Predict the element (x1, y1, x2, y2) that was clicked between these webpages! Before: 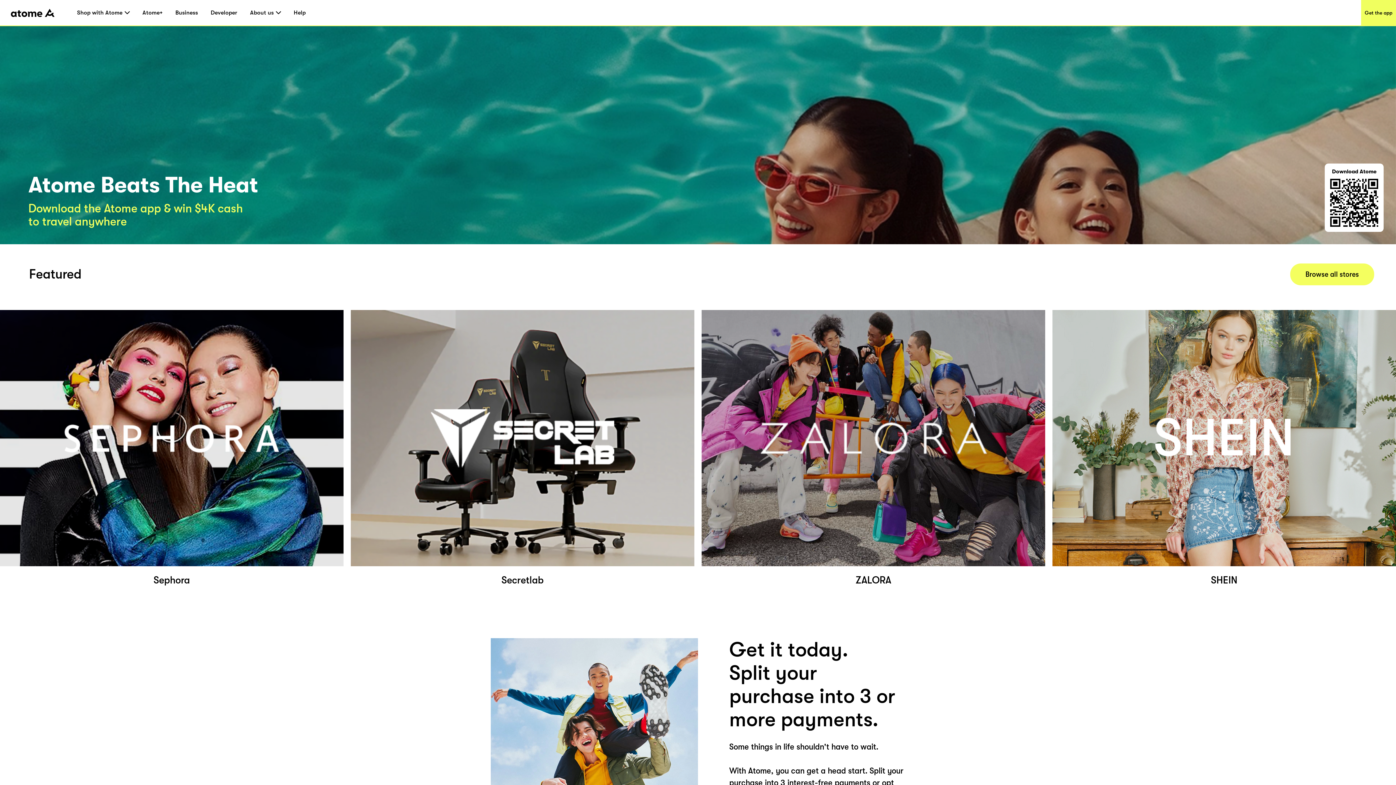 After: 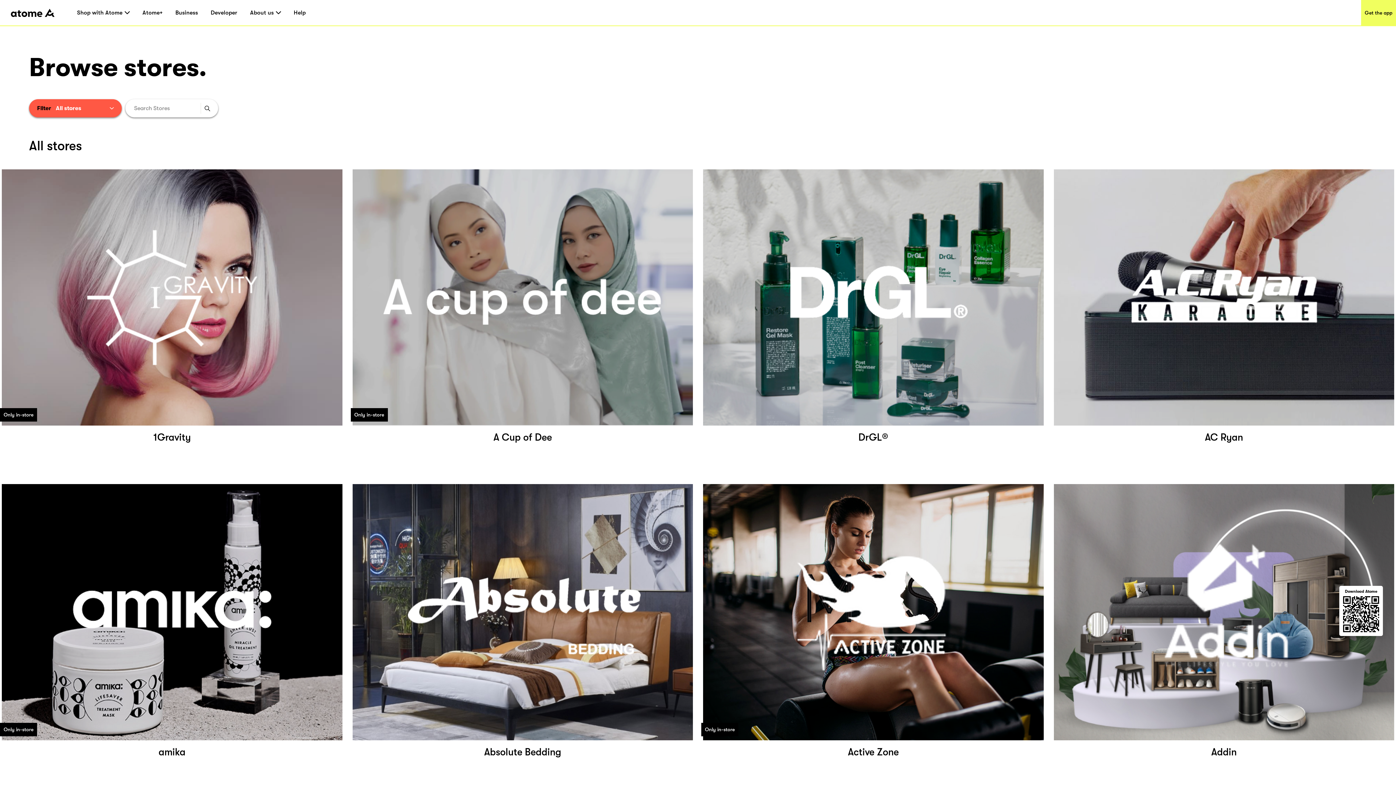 Action: bbox: (1290, 263, 1374, 285) label: Browse all stores